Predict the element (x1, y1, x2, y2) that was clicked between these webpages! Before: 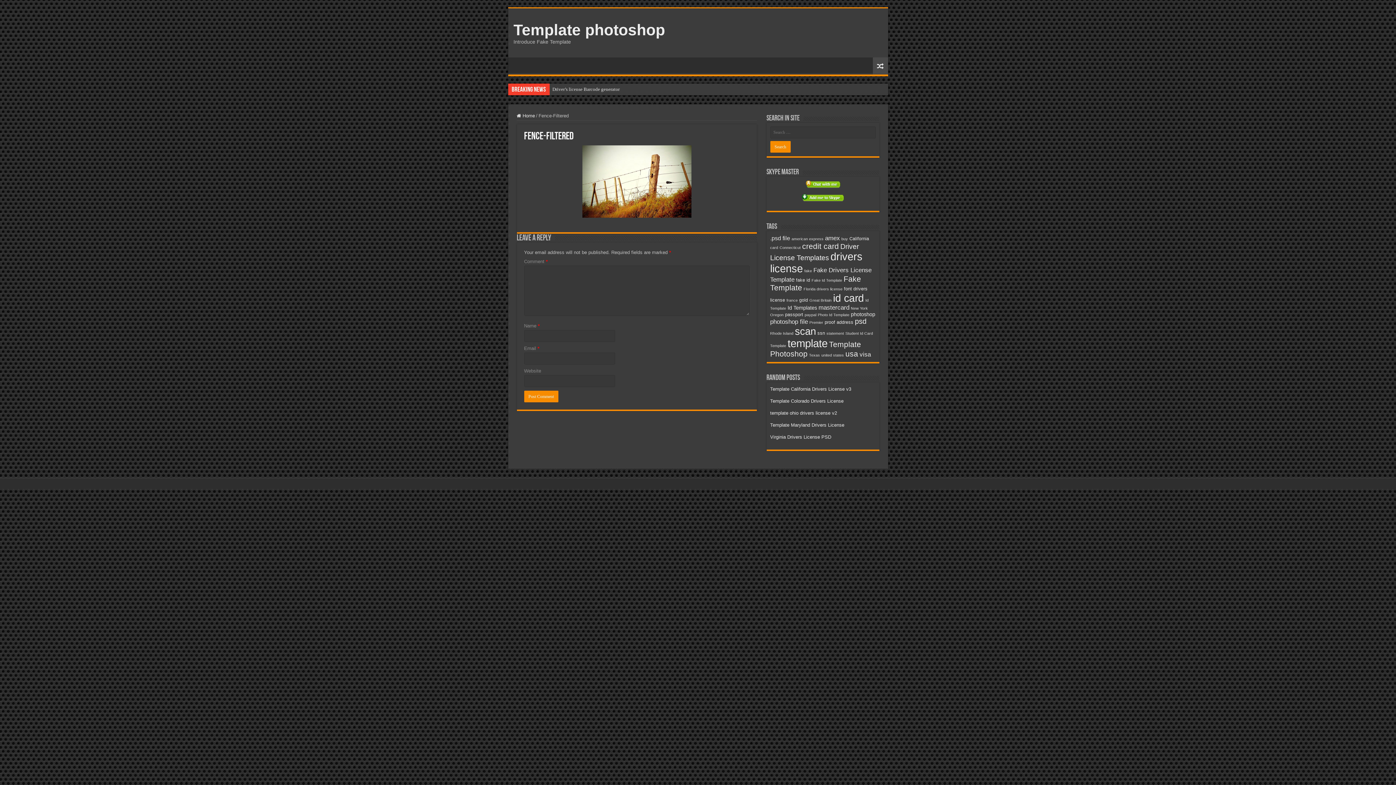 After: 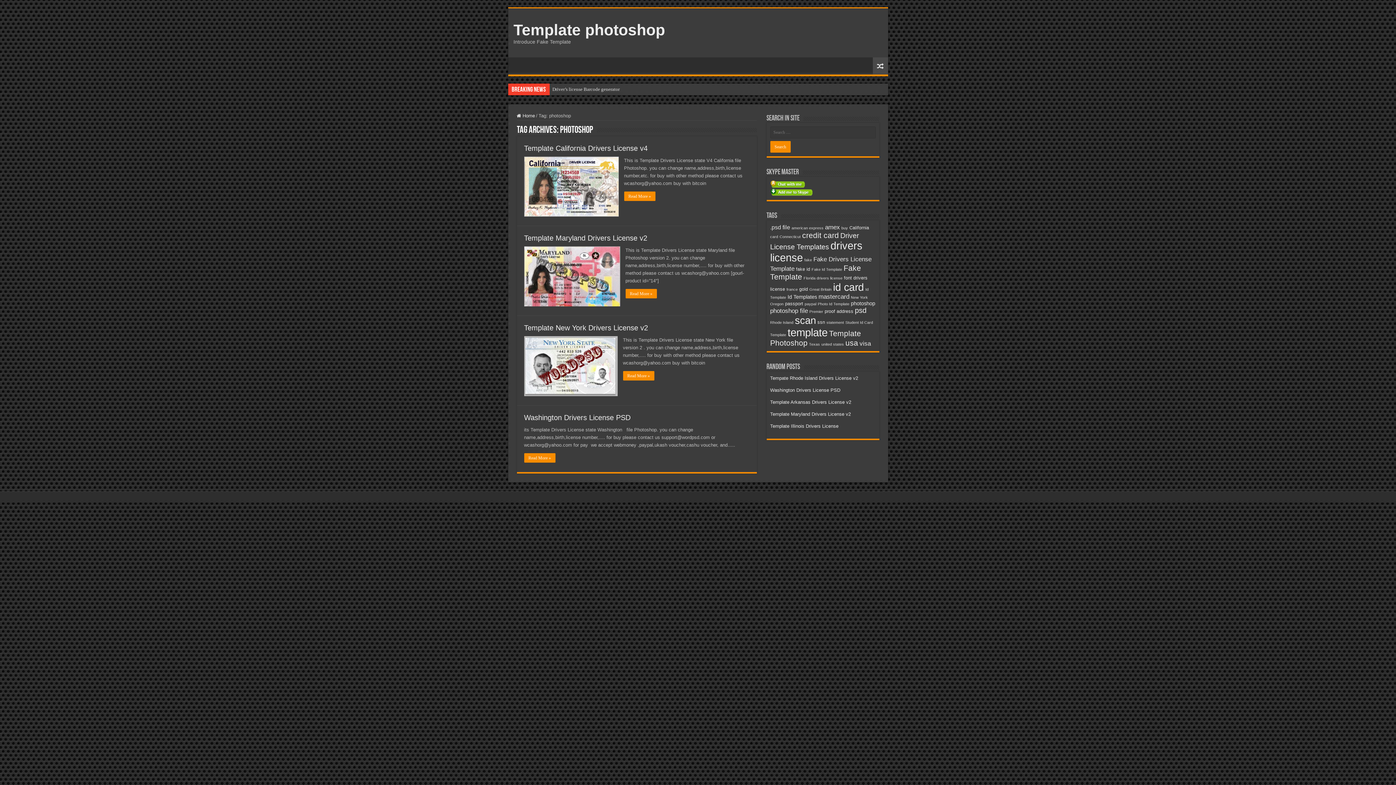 Action: bbox: (851, 311, 875, 317) label: photoshop (4 items)